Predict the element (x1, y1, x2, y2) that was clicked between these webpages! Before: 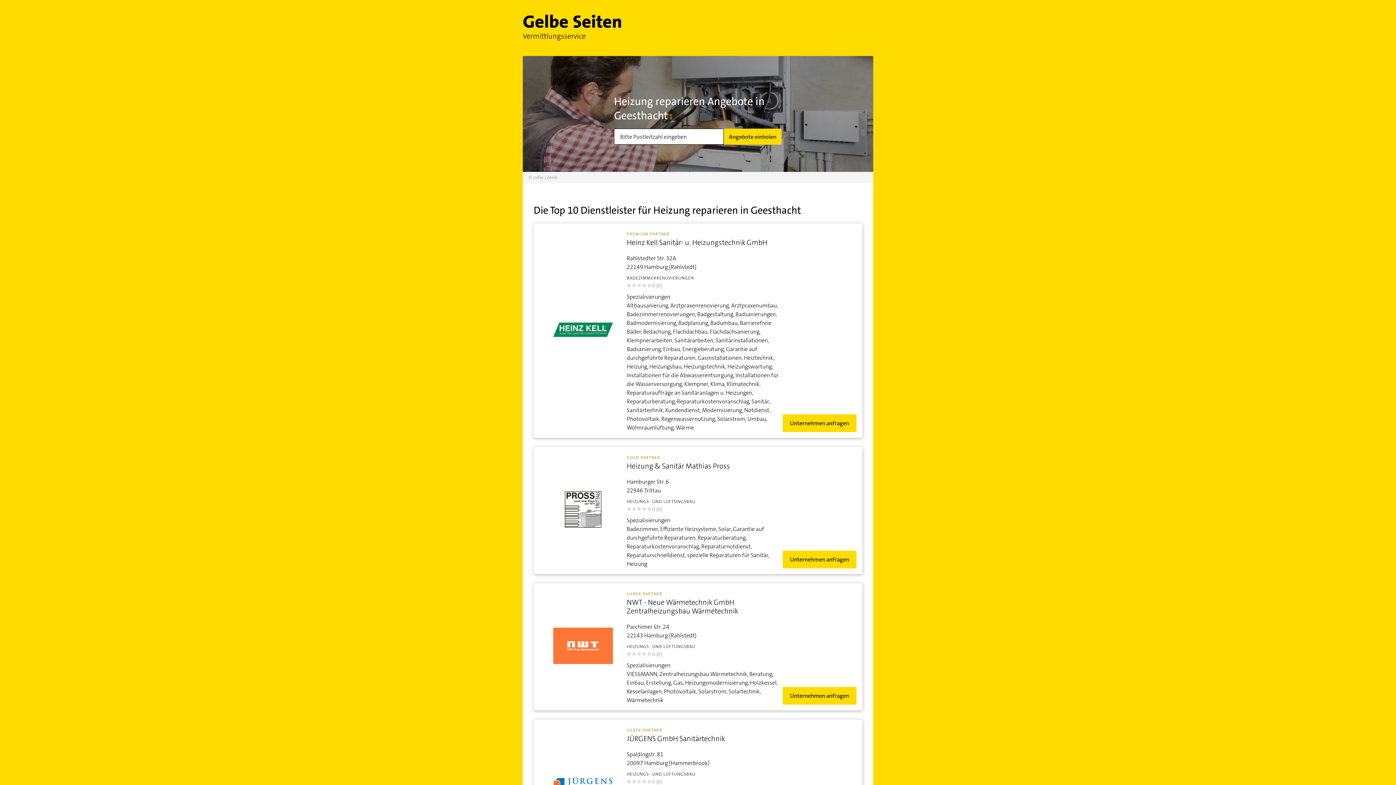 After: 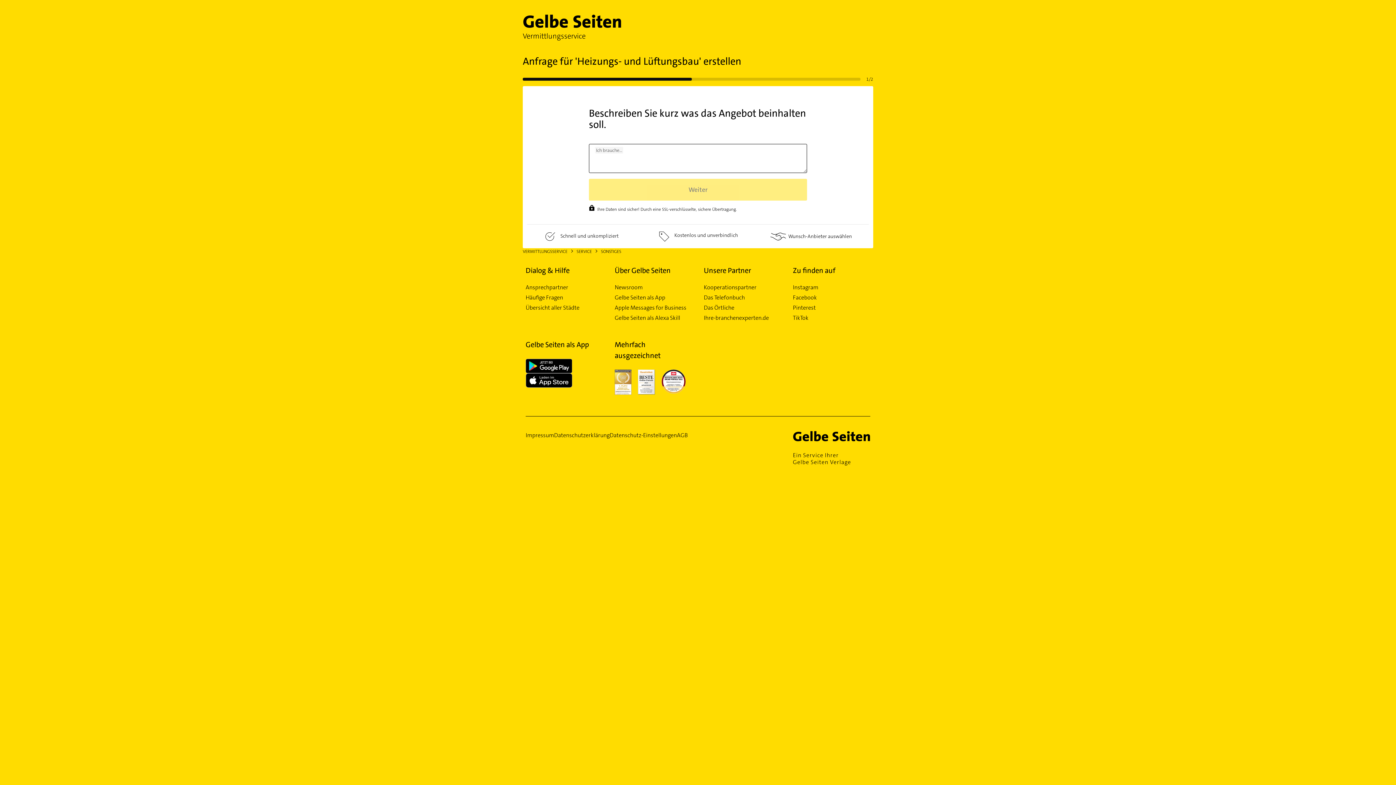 Action: label: Unternehmen anfragen bbox: (782, 550, 856, 568)